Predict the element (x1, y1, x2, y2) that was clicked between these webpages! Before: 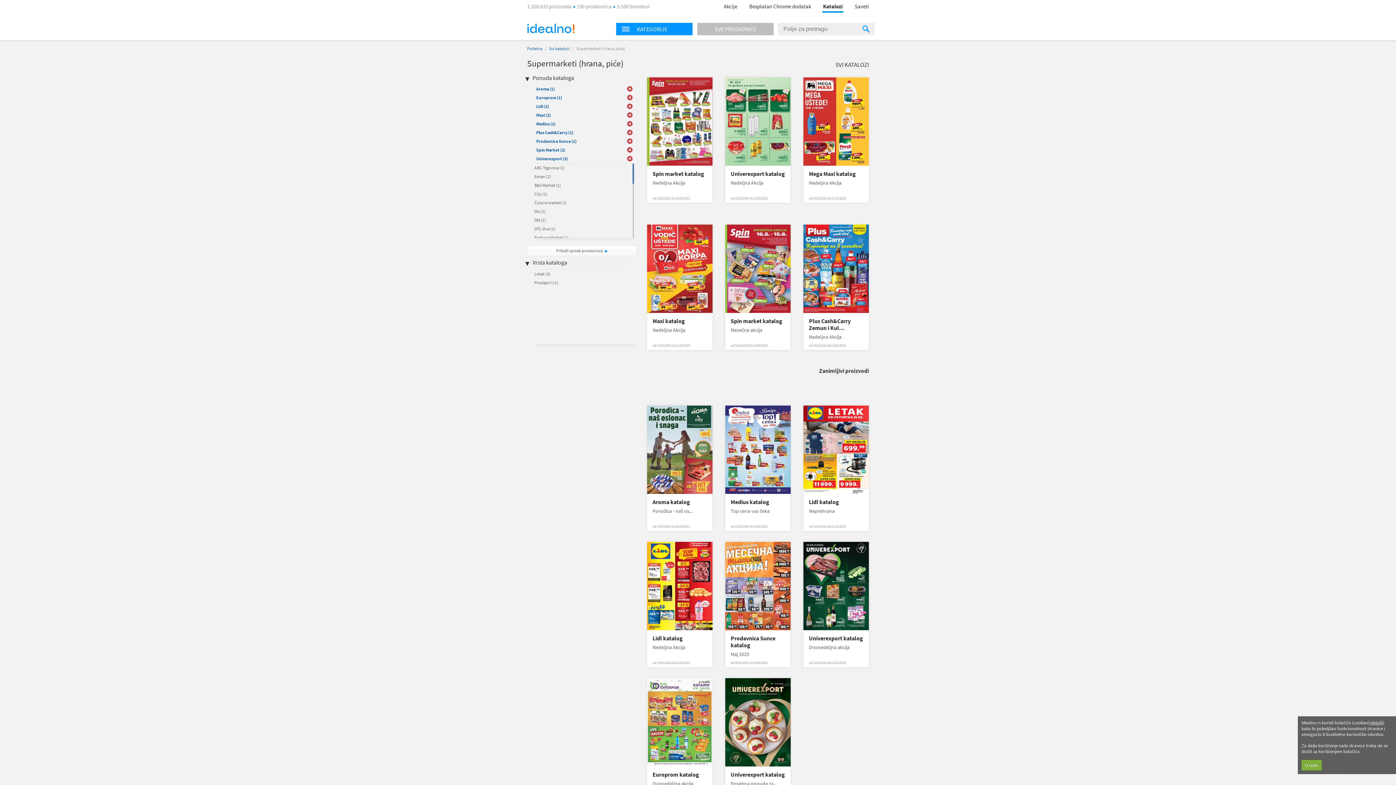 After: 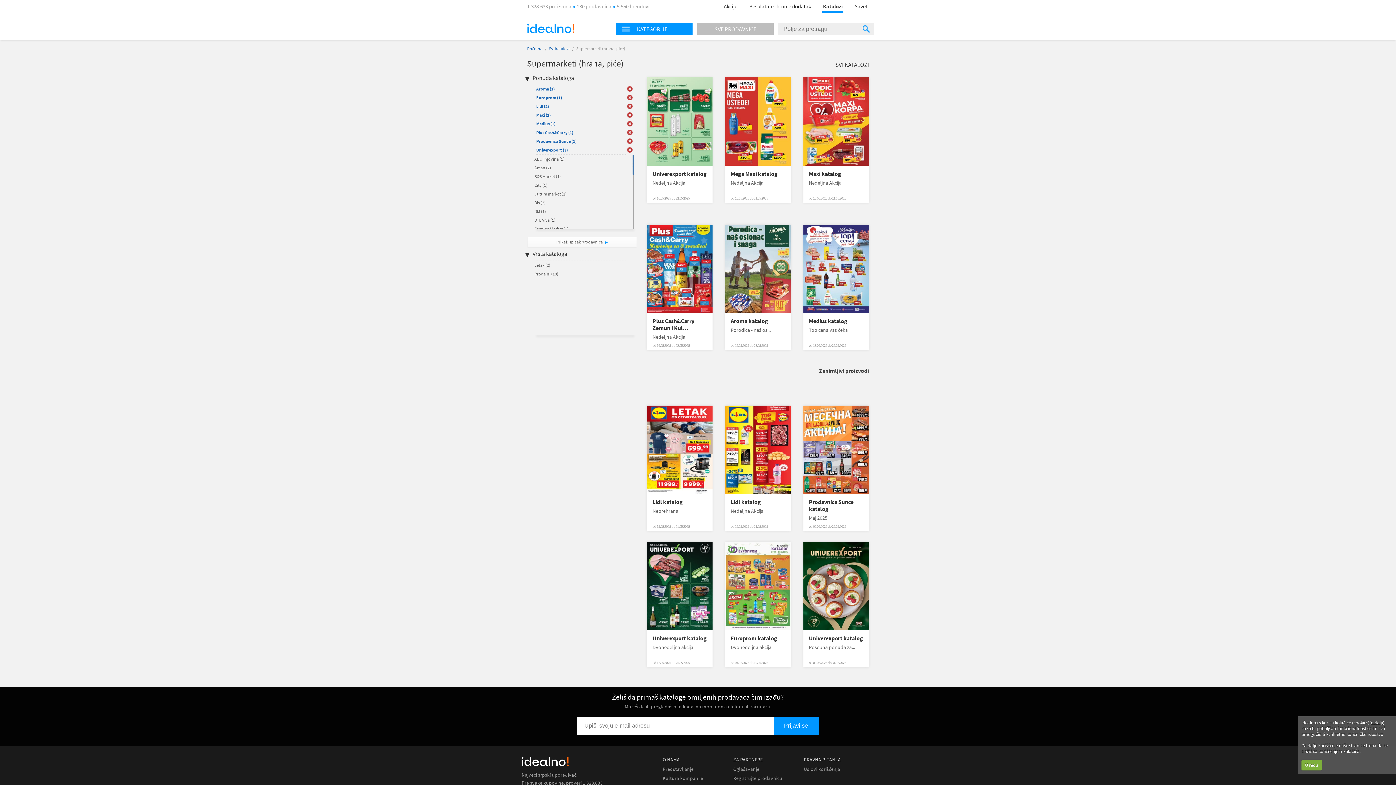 Action: bbox: (536, 147, 565, 152) label: Spin Market (2)